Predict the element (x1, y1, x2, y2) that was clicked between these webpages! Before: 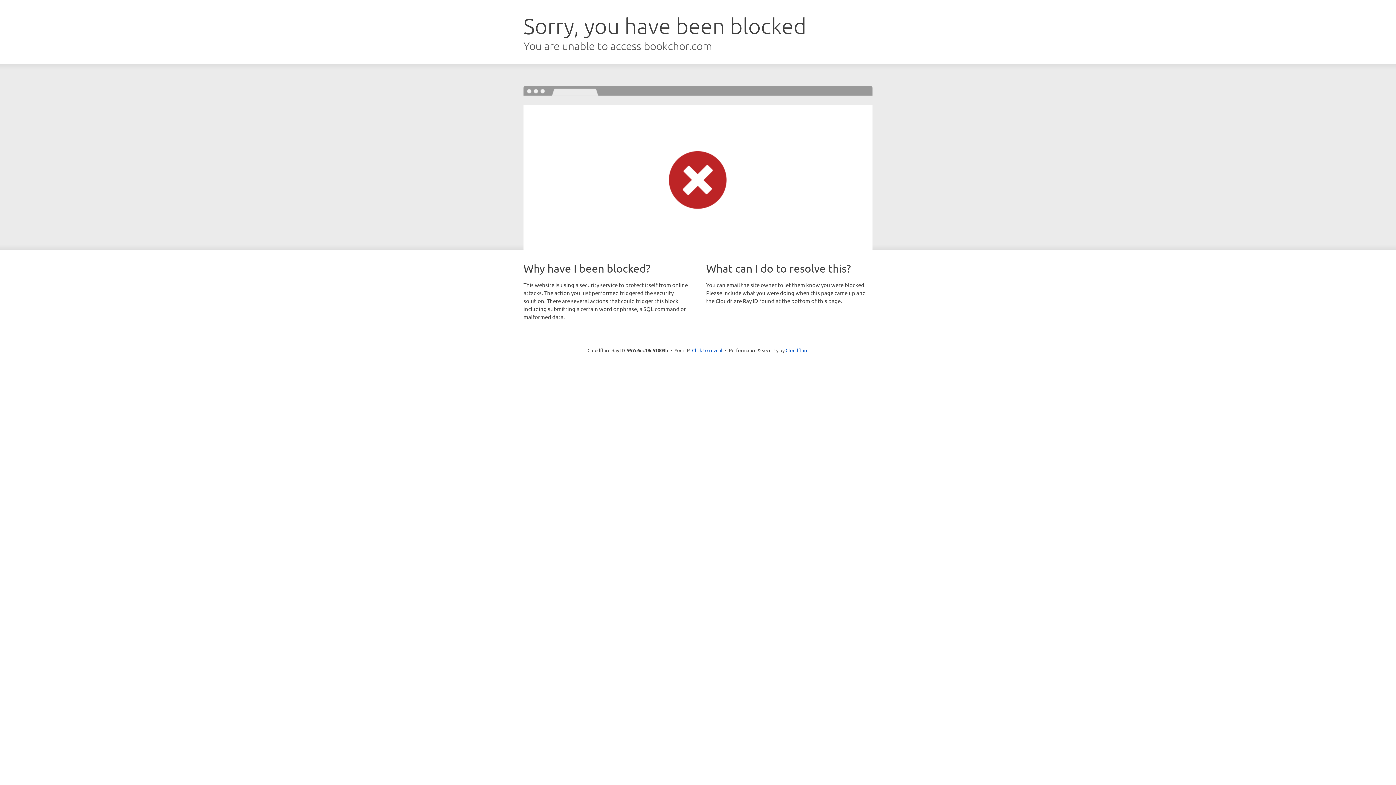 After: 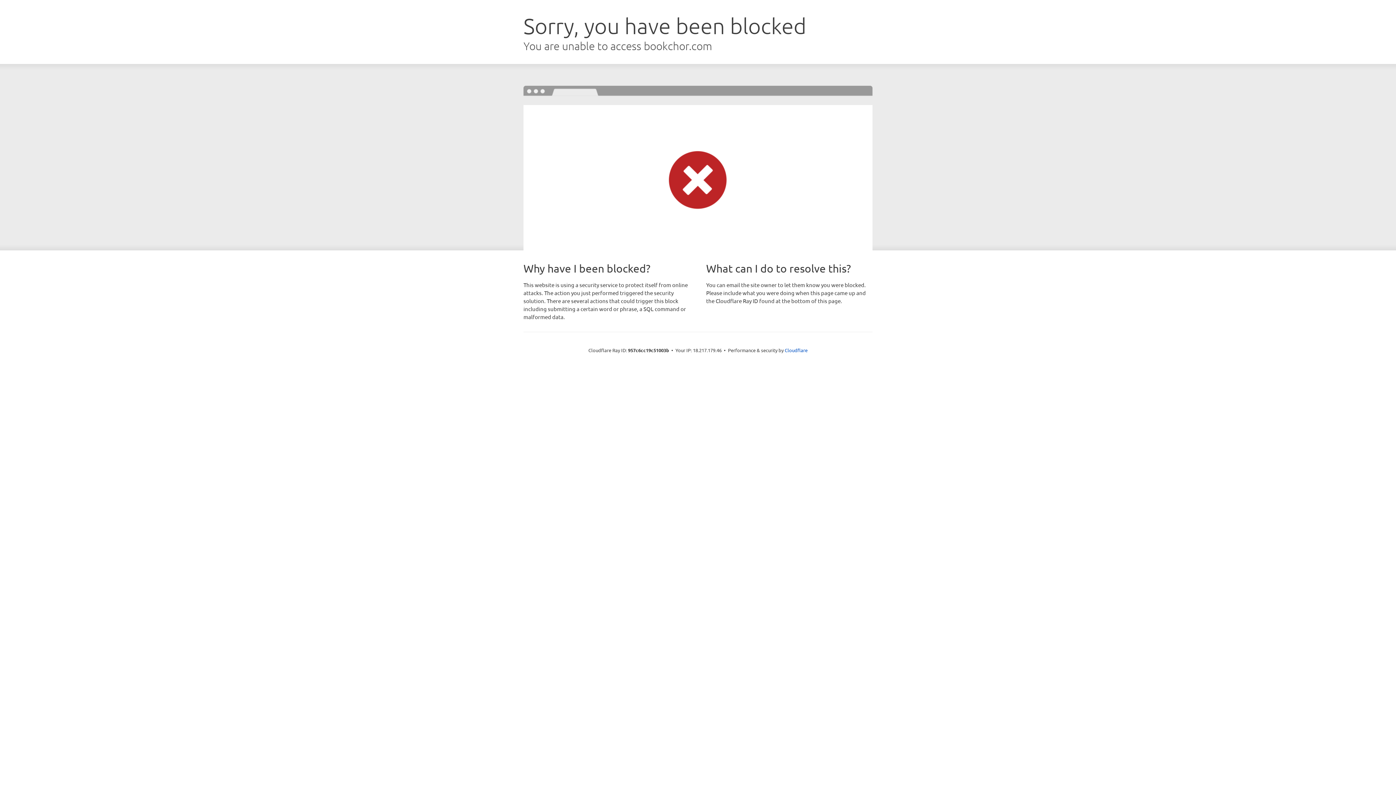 Action: label: Click to reveal bbox: (692, 346, 722, 353)